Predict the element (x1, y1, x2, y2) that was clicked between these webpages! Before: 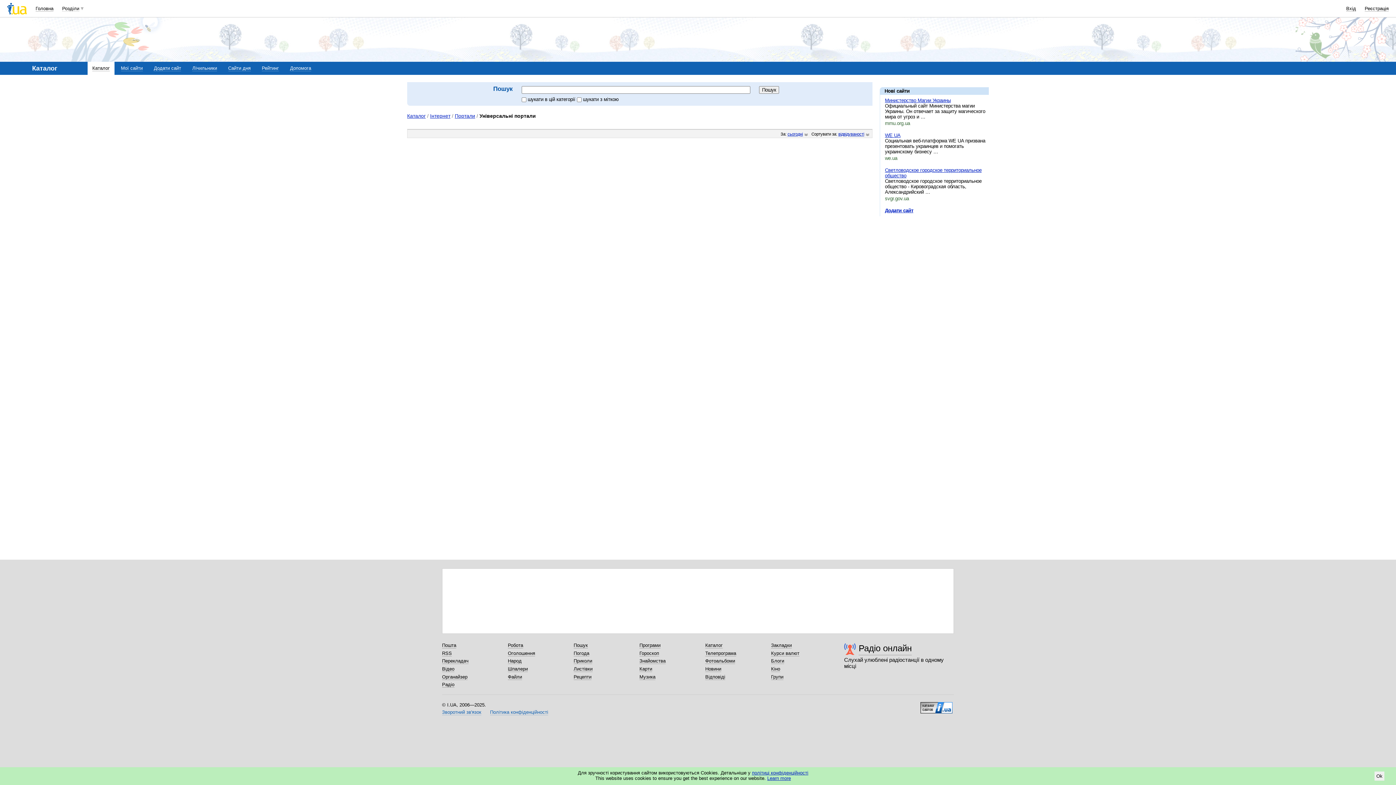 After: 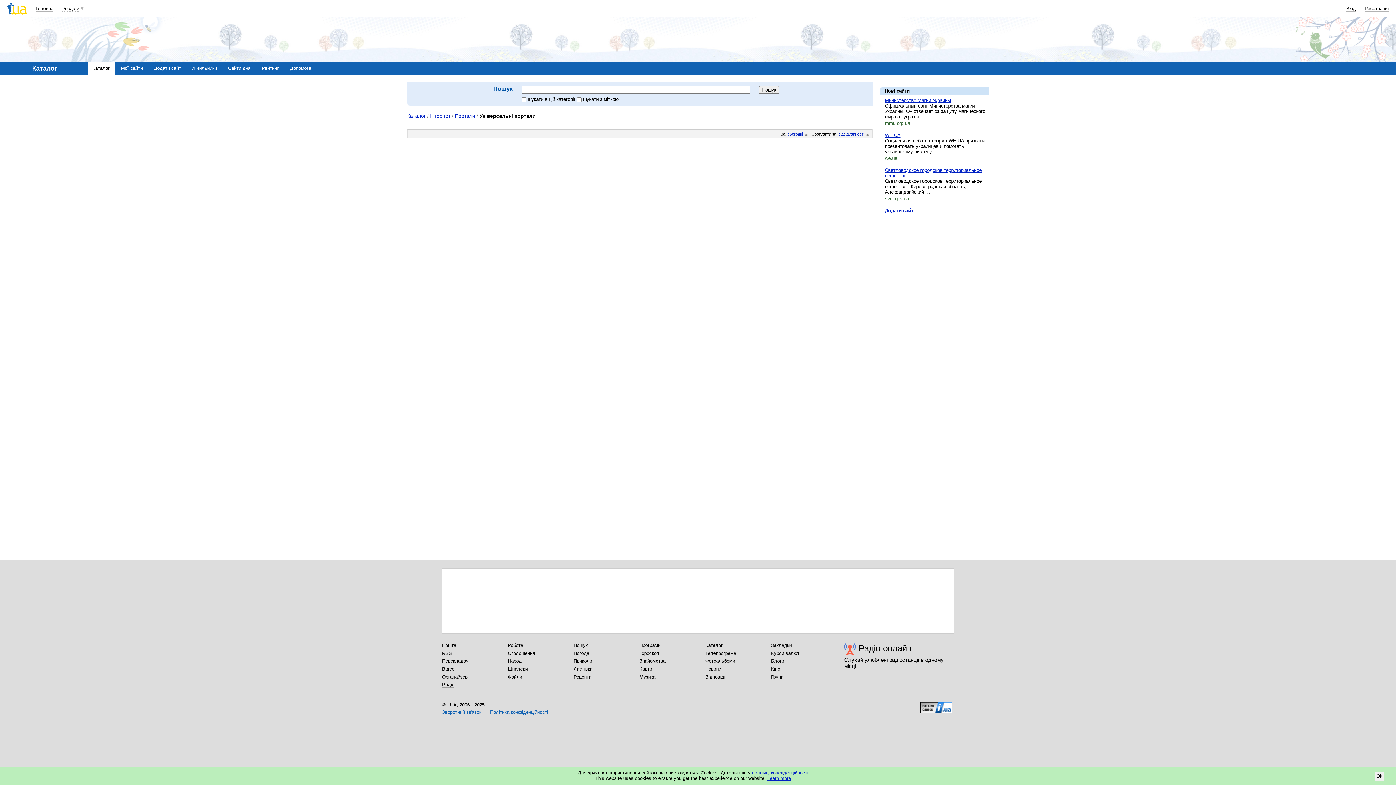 Action: bbox: (920, 702, 952, 708)